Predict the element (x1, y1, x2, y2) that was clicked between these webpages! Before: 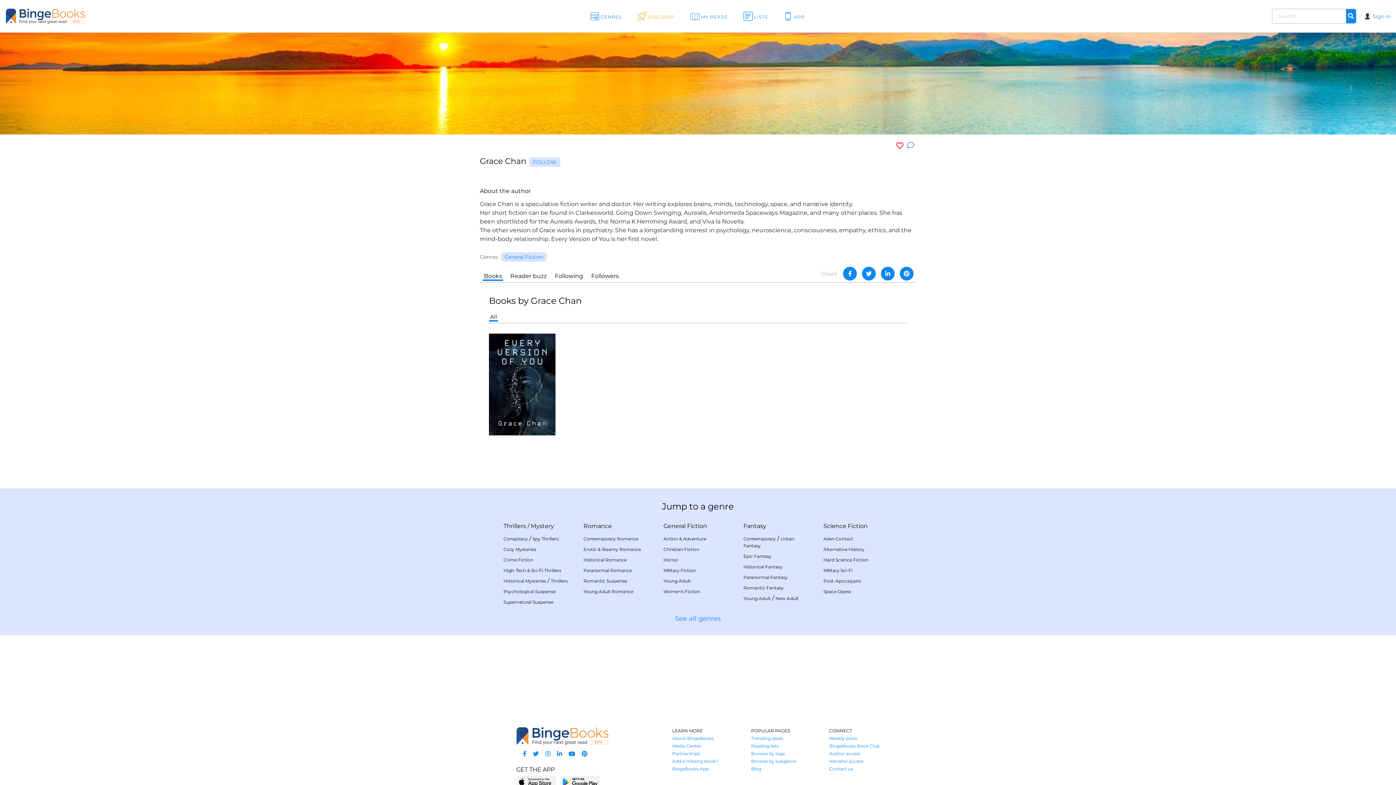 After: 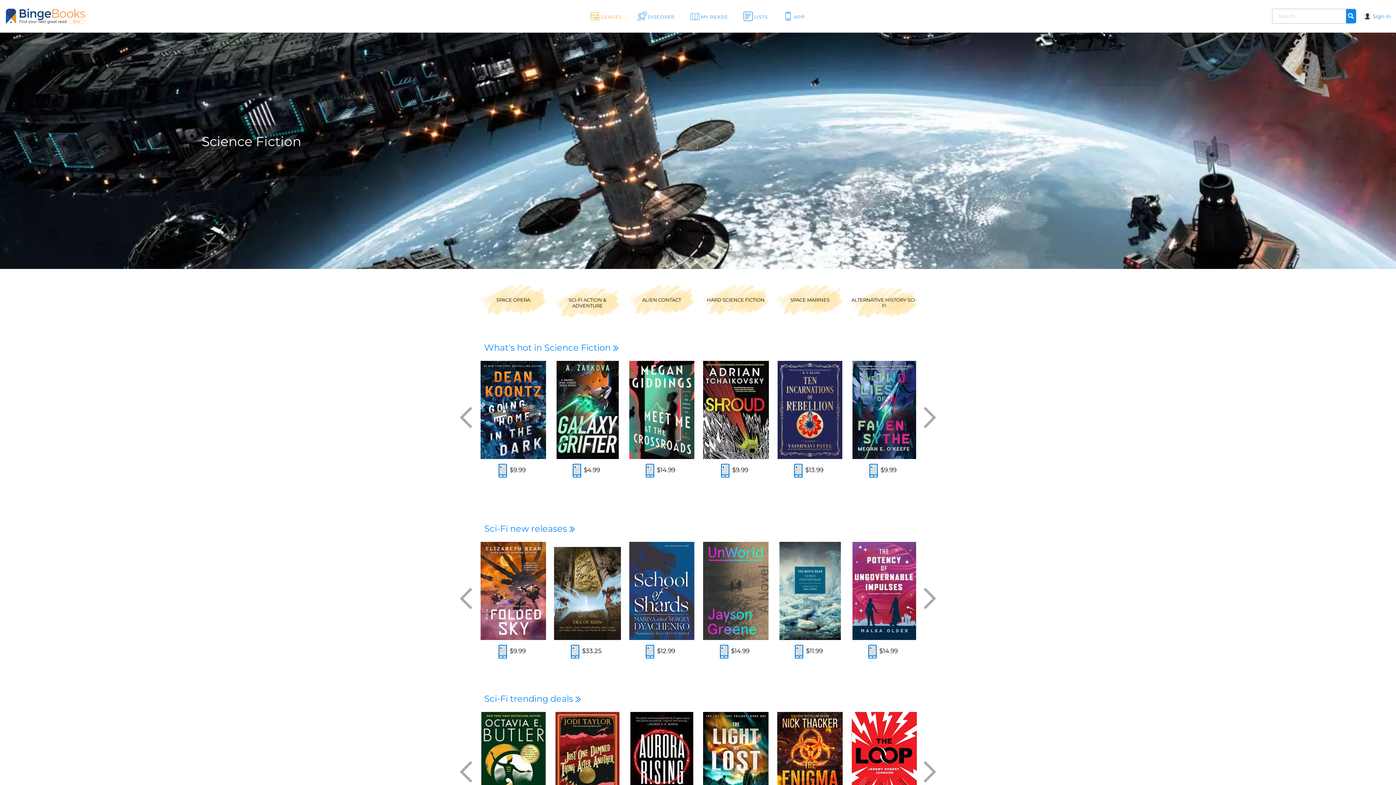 Action: bbox: (823, 522, 868, 529) label: Science Fiction